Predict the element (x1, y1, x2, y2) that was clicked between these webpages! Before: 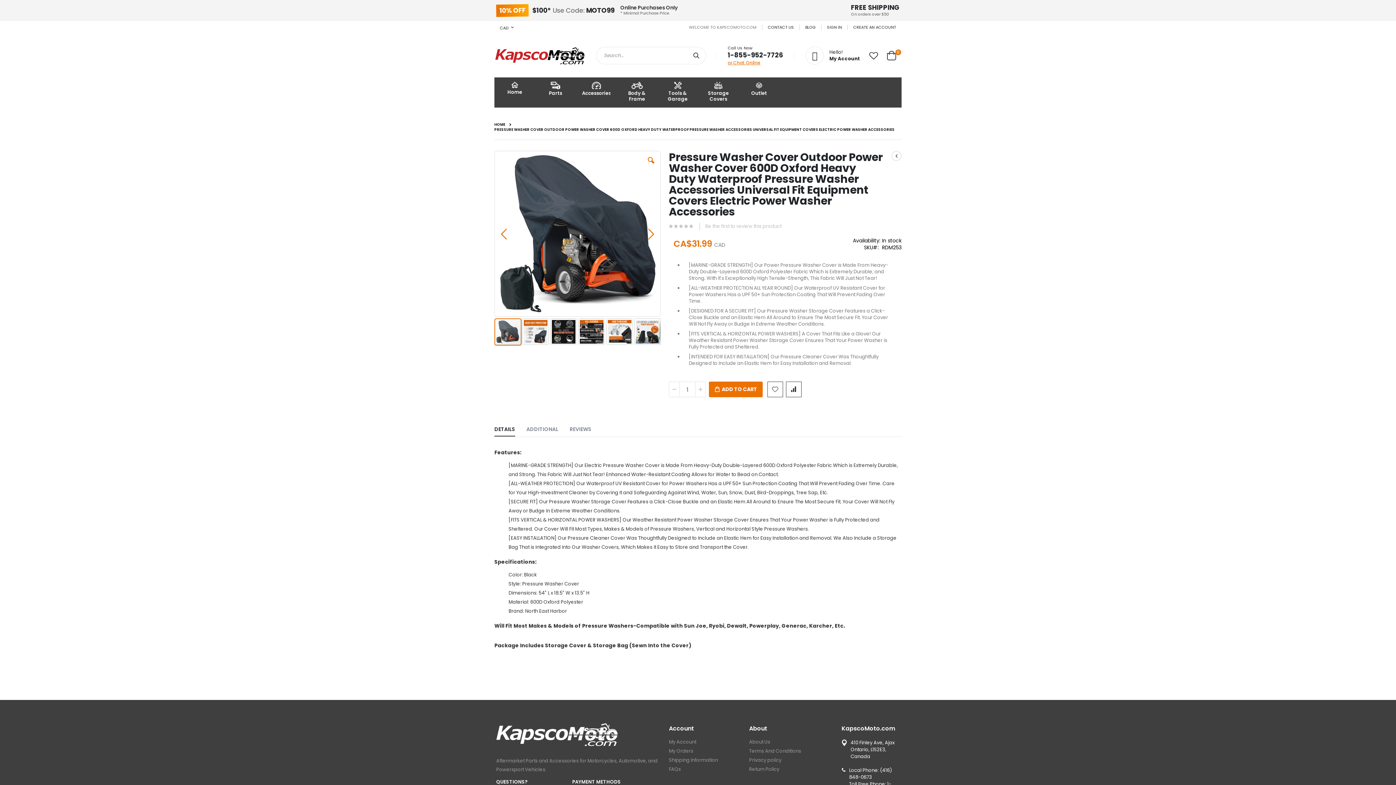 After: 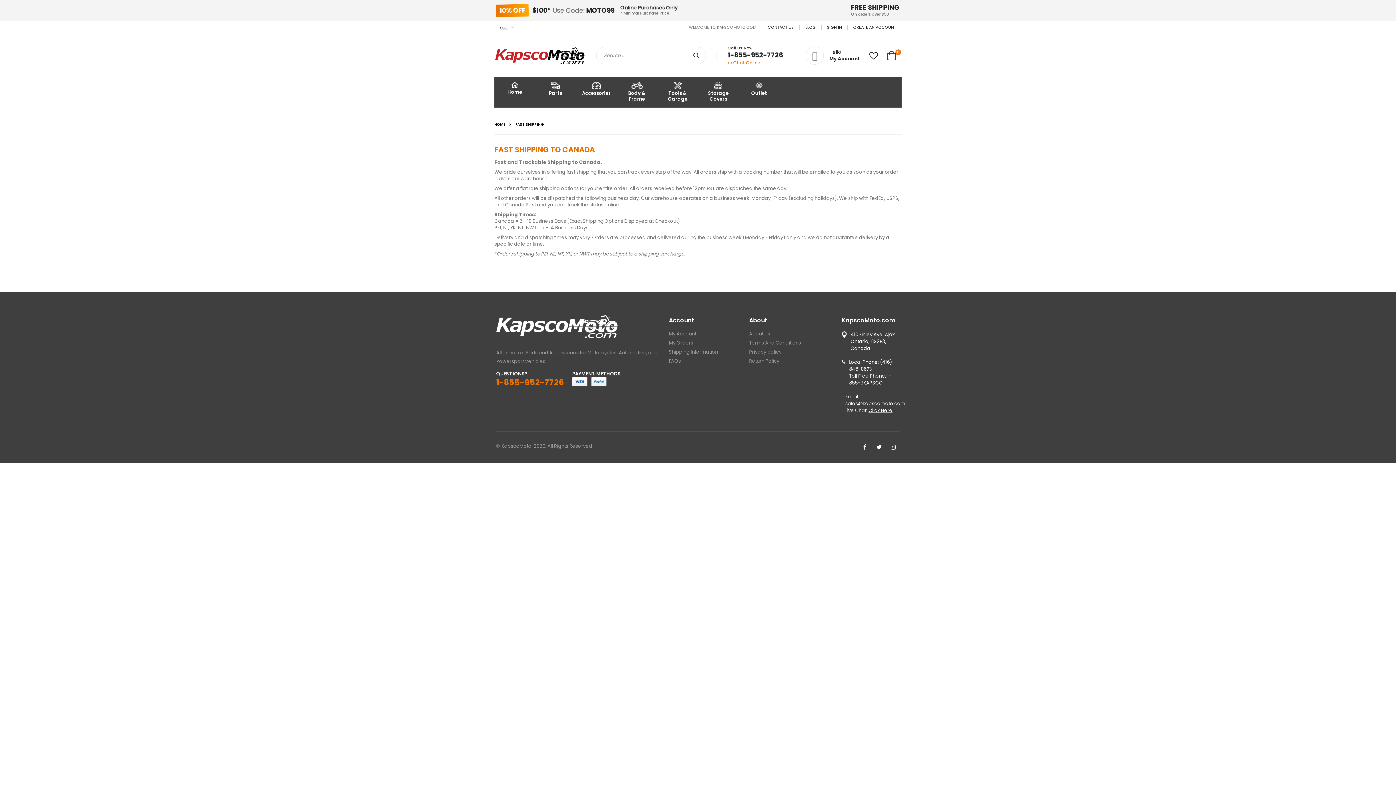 Action: label: Shipping Information bbox: (669, 757, 718, 763)